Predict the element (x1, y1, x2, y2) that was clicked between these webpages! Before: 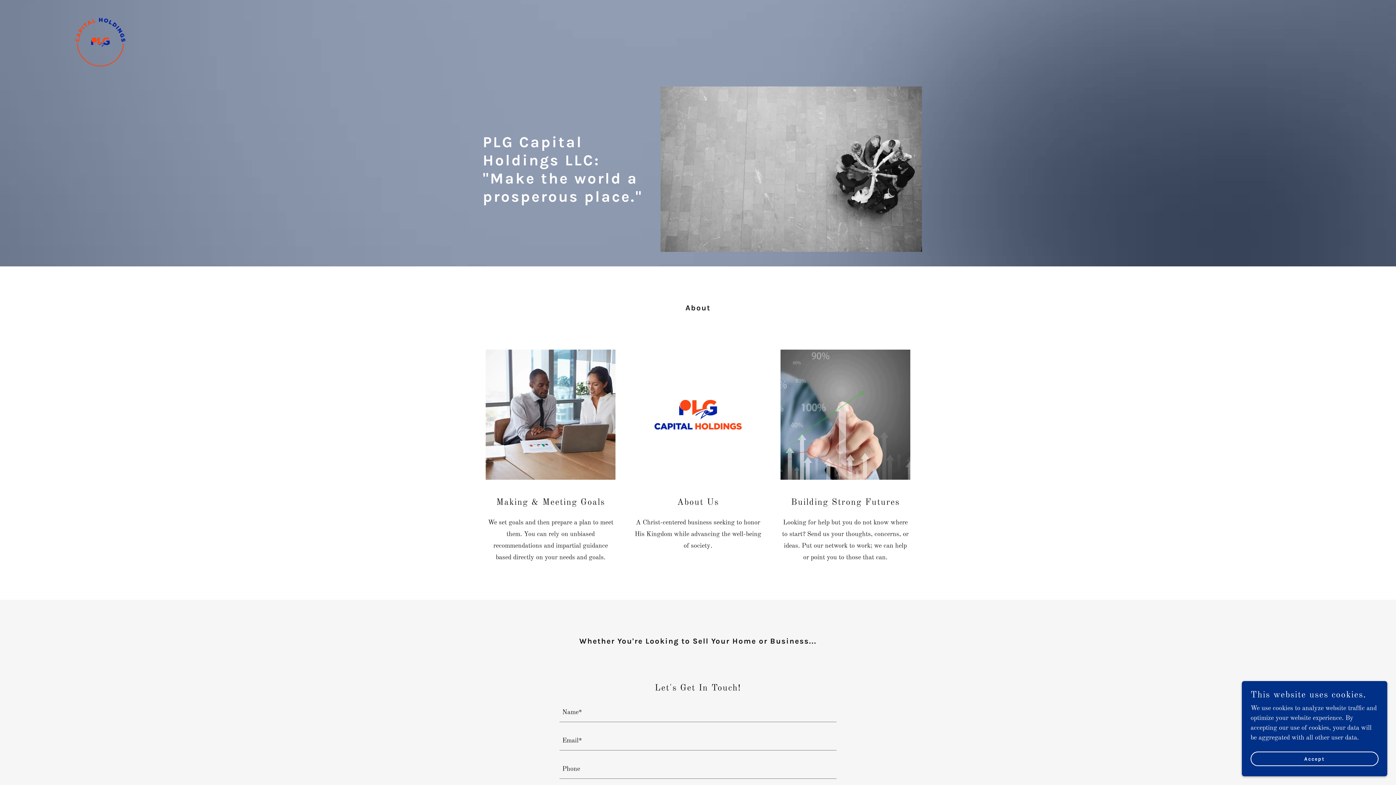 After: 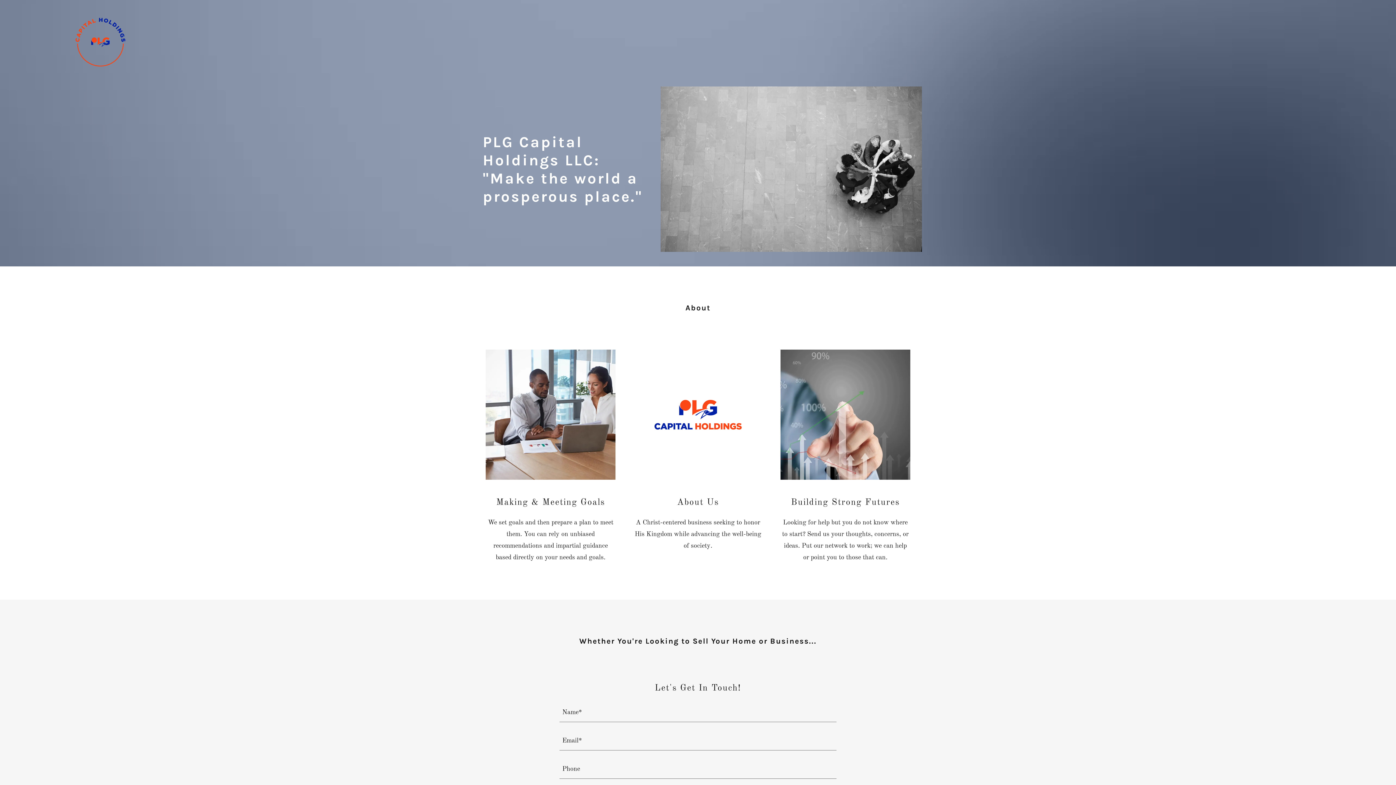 Action: bbox: (1250, 752, 1378, 766) label: Accept